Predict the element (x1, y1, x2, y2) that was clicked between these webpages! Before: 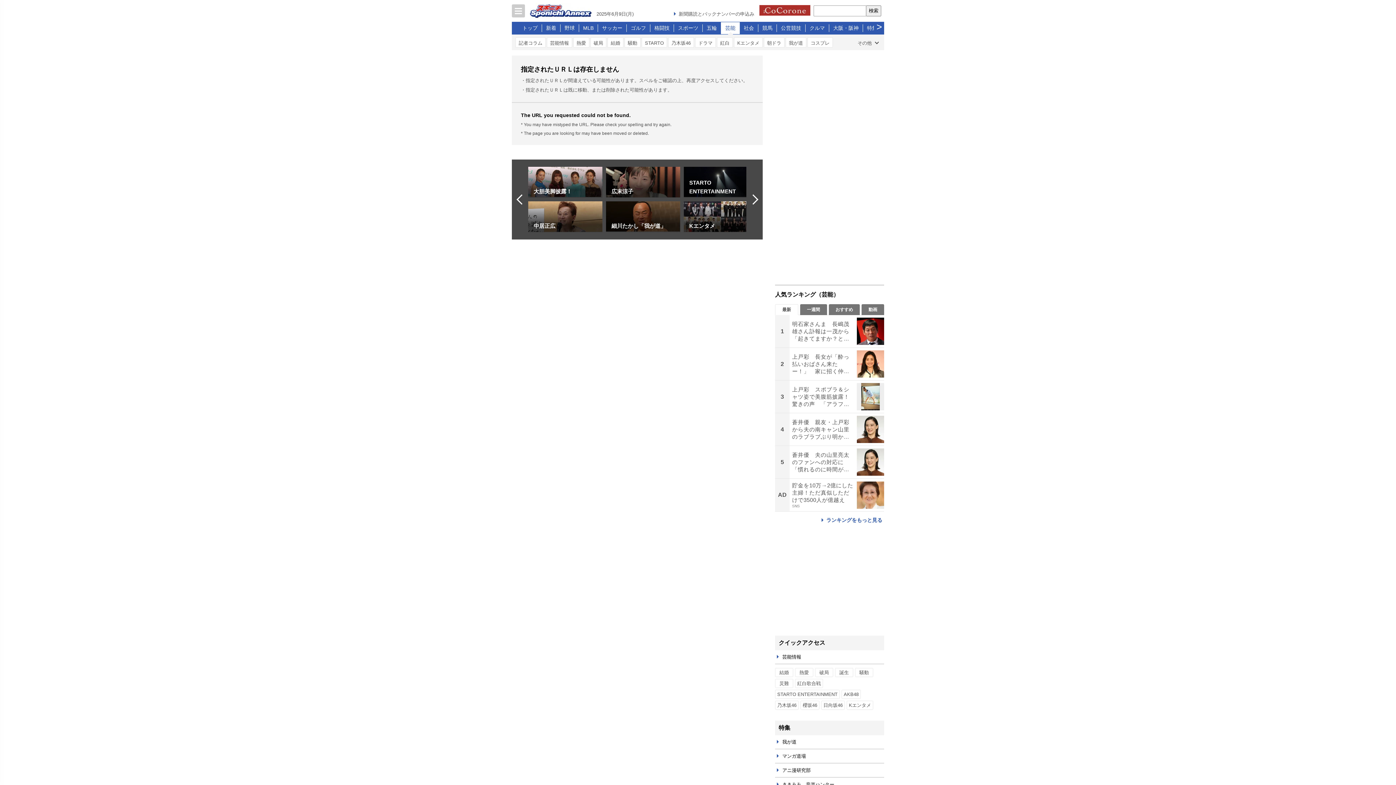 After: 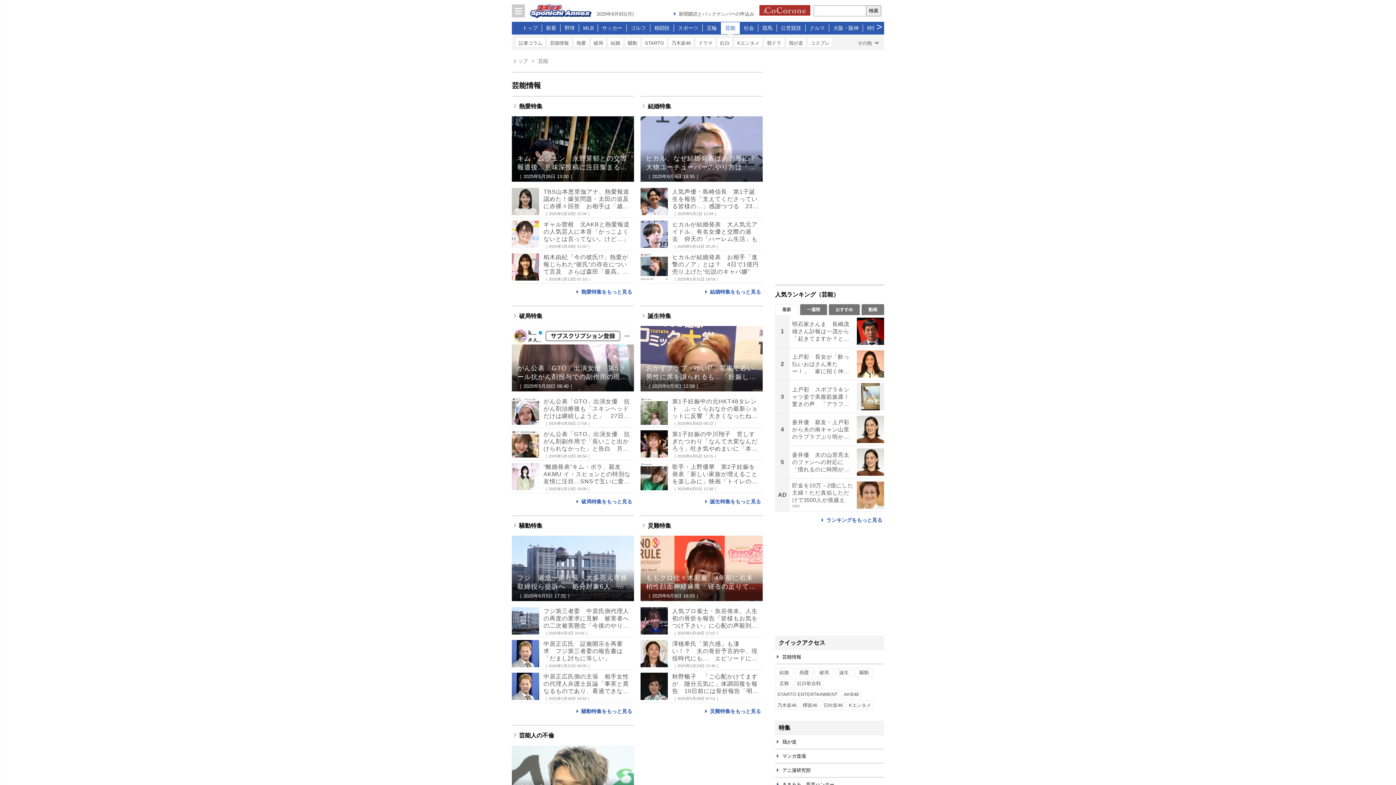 Action: label: 芸能情報 bbox: (546, 37, 572, 47)